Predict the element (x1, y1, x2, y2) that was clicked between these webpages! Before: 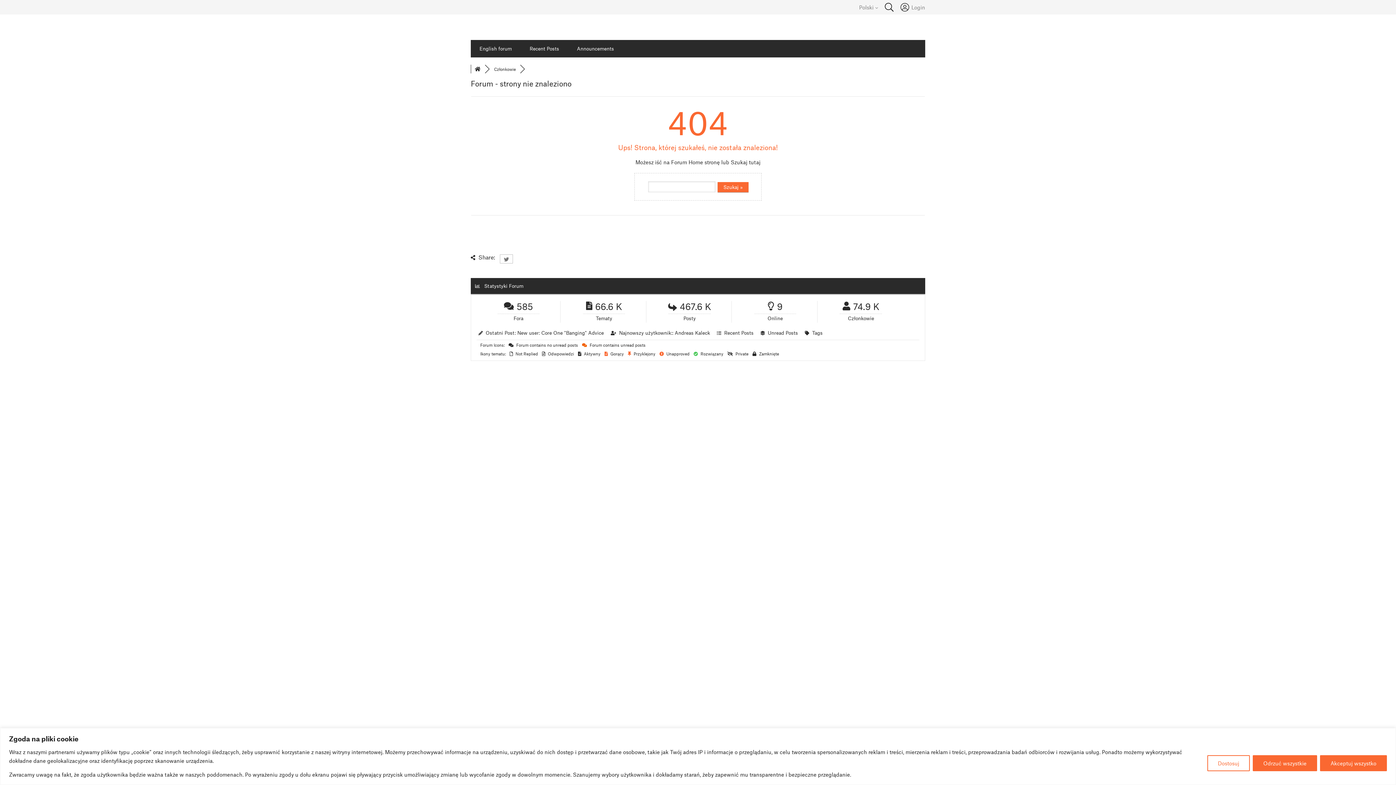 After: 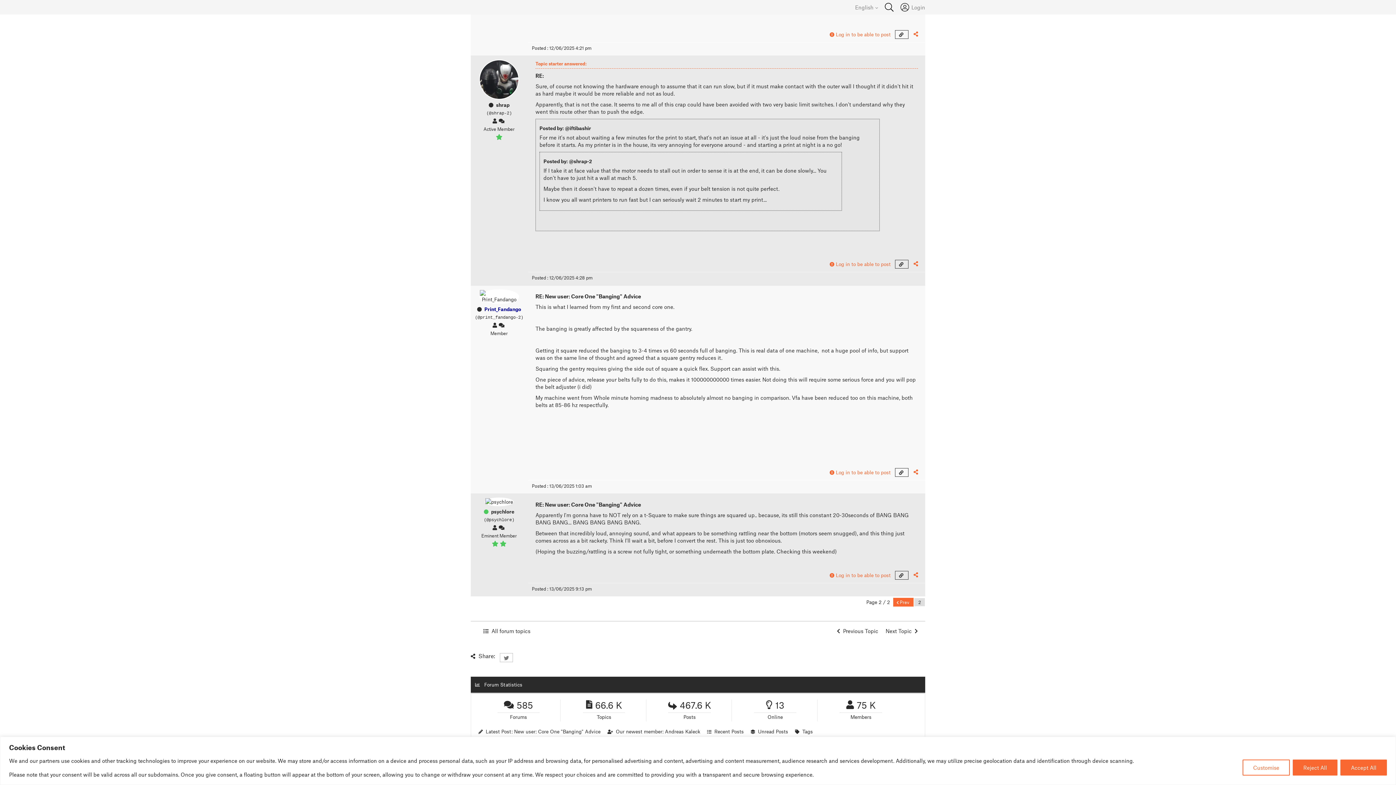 Action: label: New user: Core One "Banging" Advice bbox: (517, 329, 604, 336)